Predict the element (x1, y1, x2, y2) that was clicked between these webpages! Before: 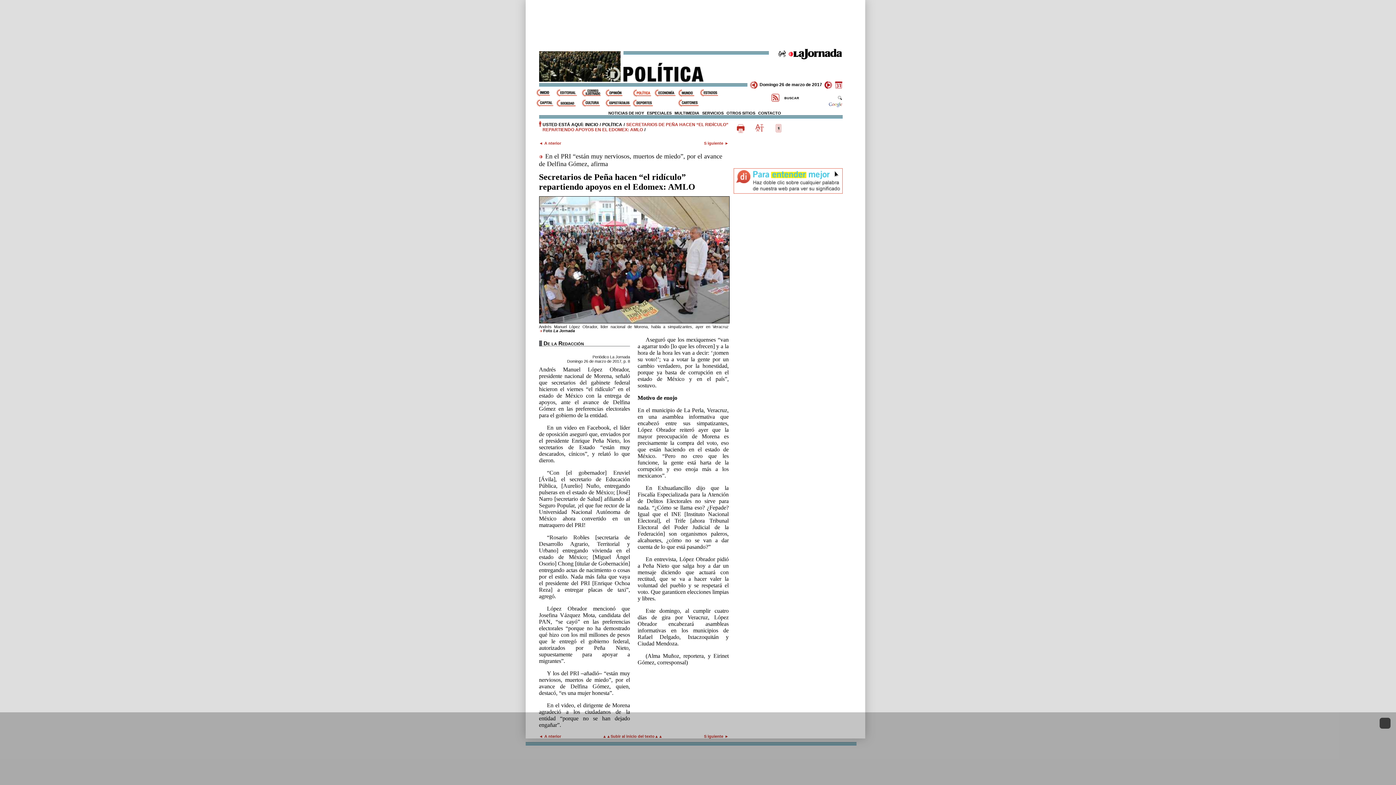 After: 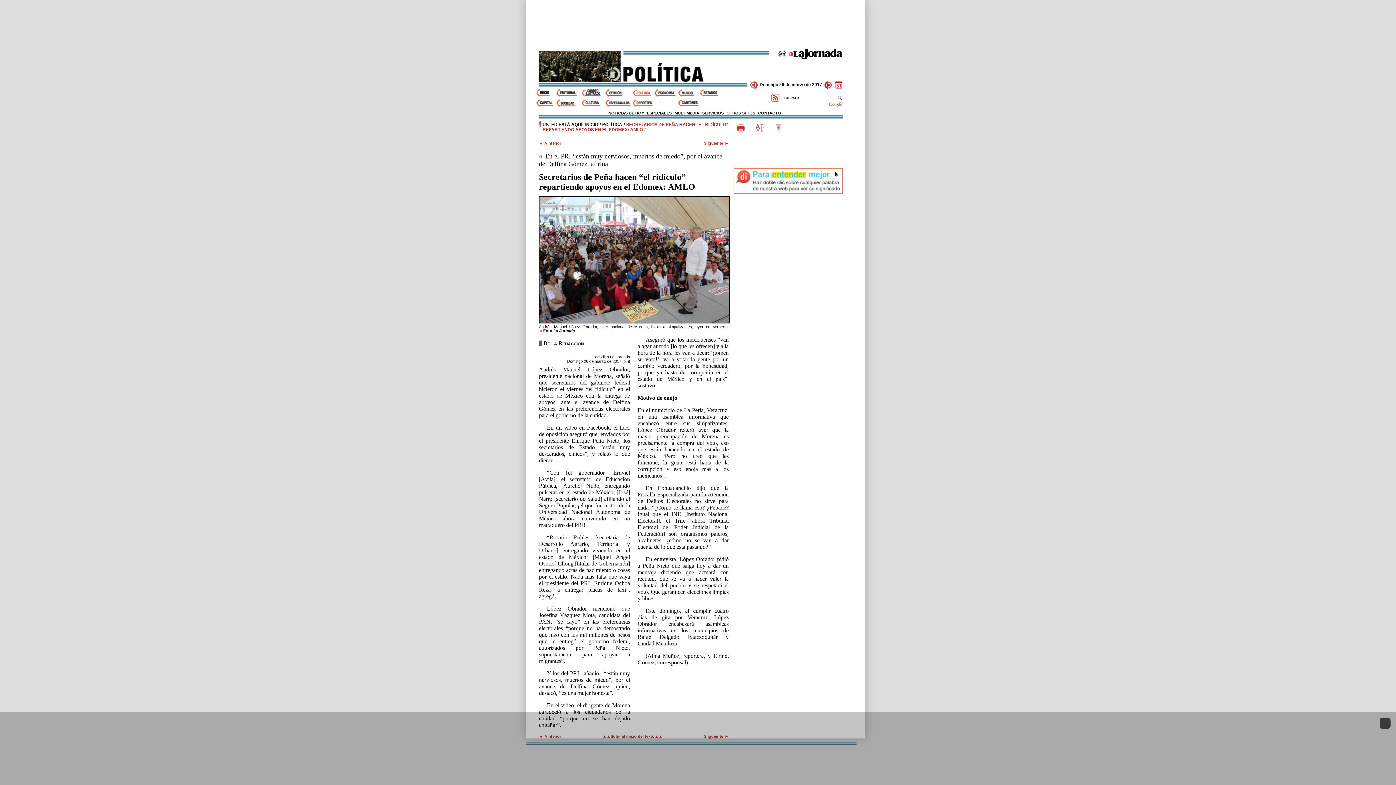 Action: label: POLÍTICA bbox: (602, 122, 622, 127)